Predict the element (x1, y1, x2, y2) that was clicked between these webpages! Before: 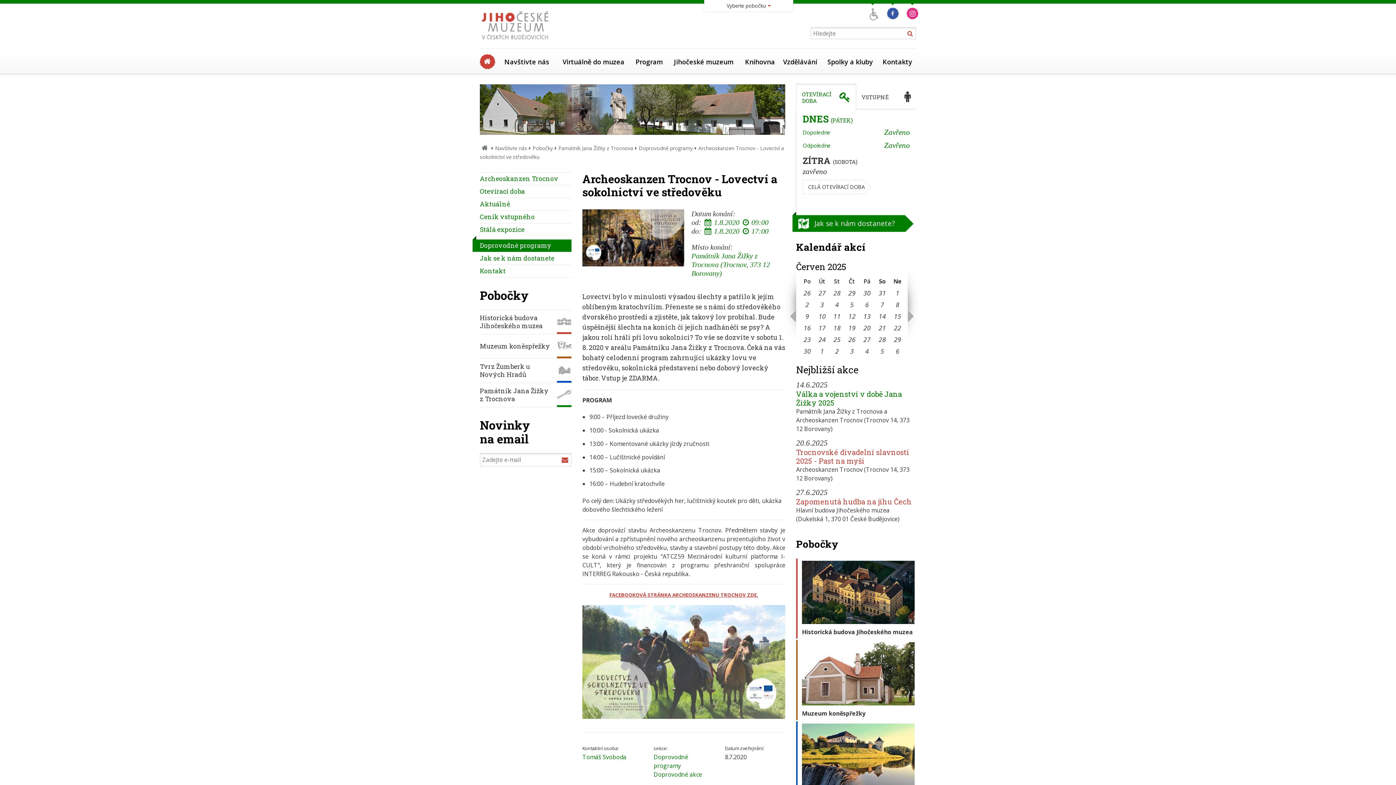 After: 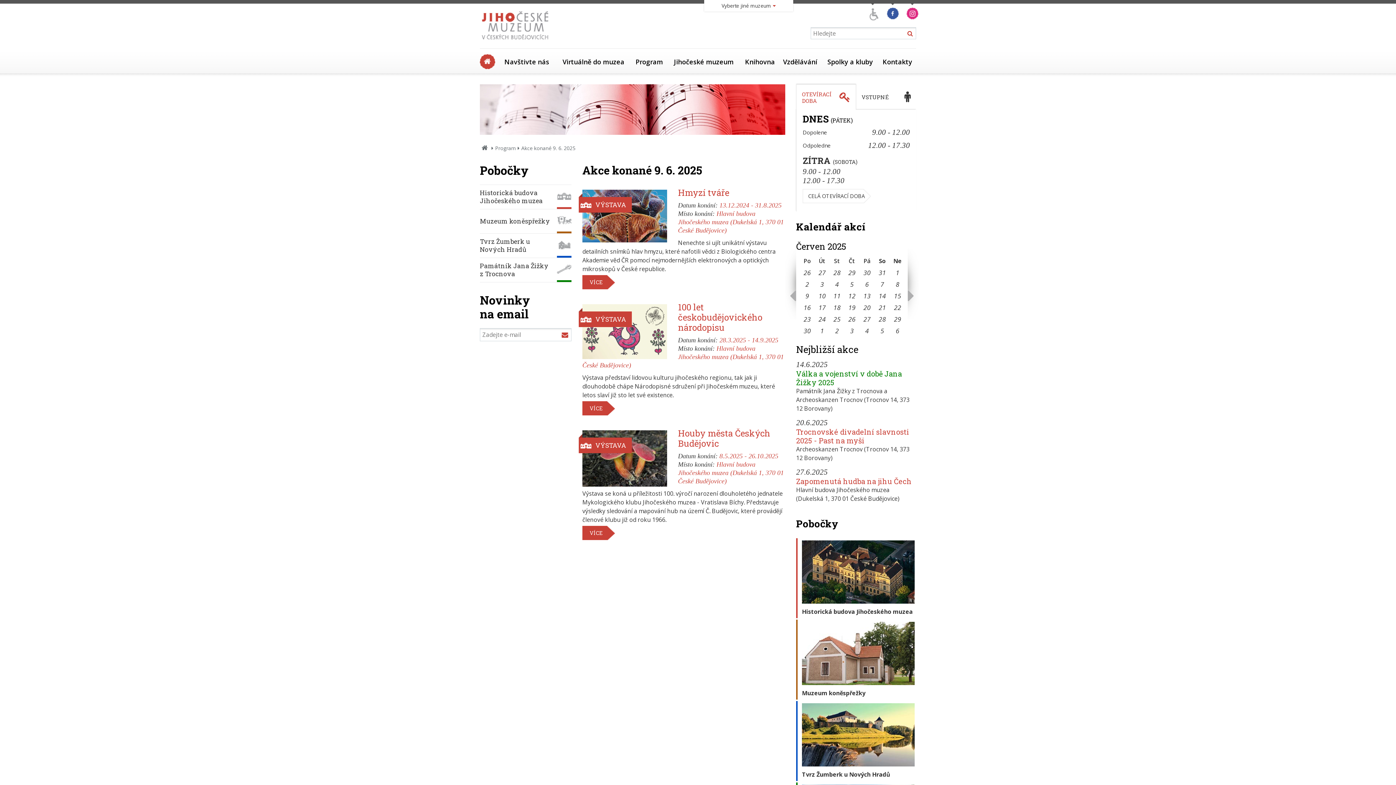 Action: bbox: (801, 310, 813, 321) label: Seznam akcí konaných 9. 6. 2025